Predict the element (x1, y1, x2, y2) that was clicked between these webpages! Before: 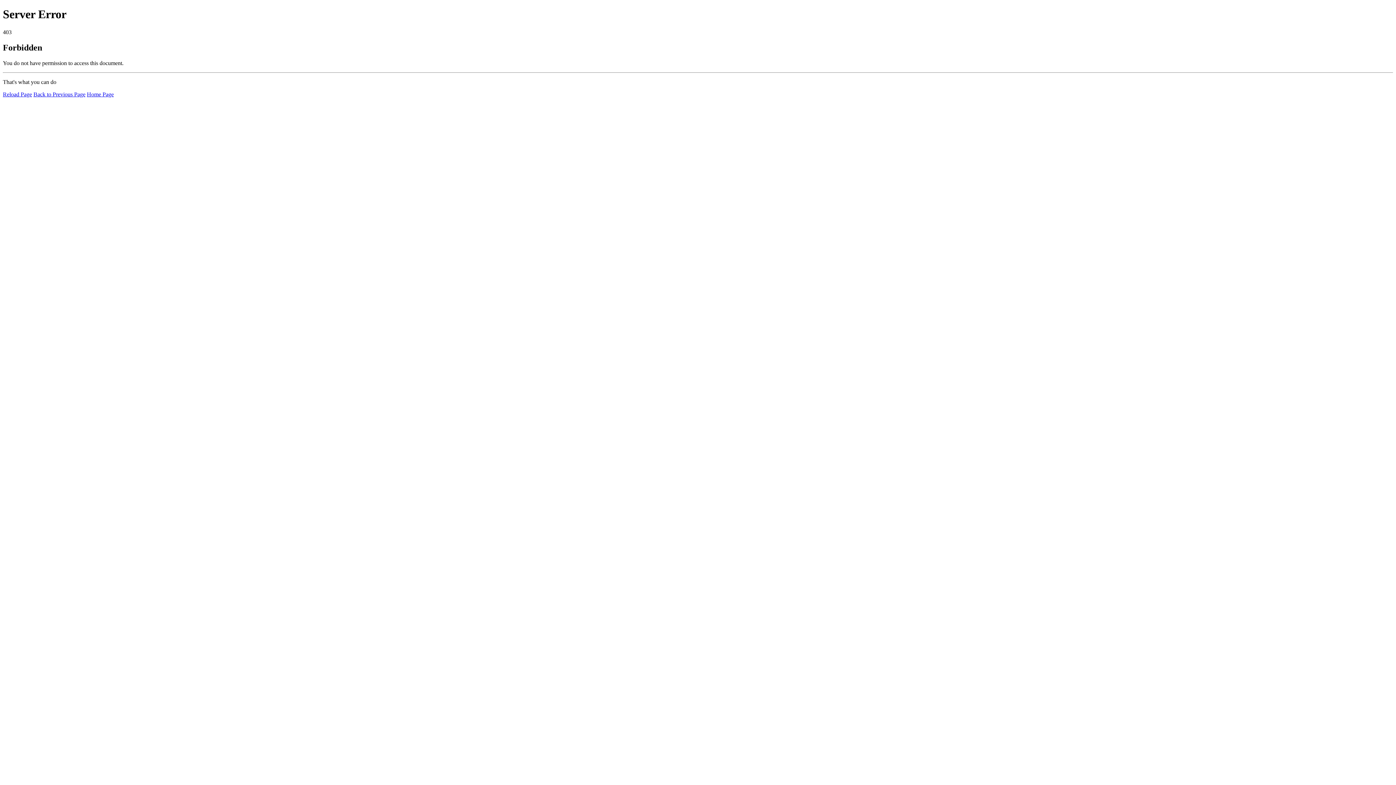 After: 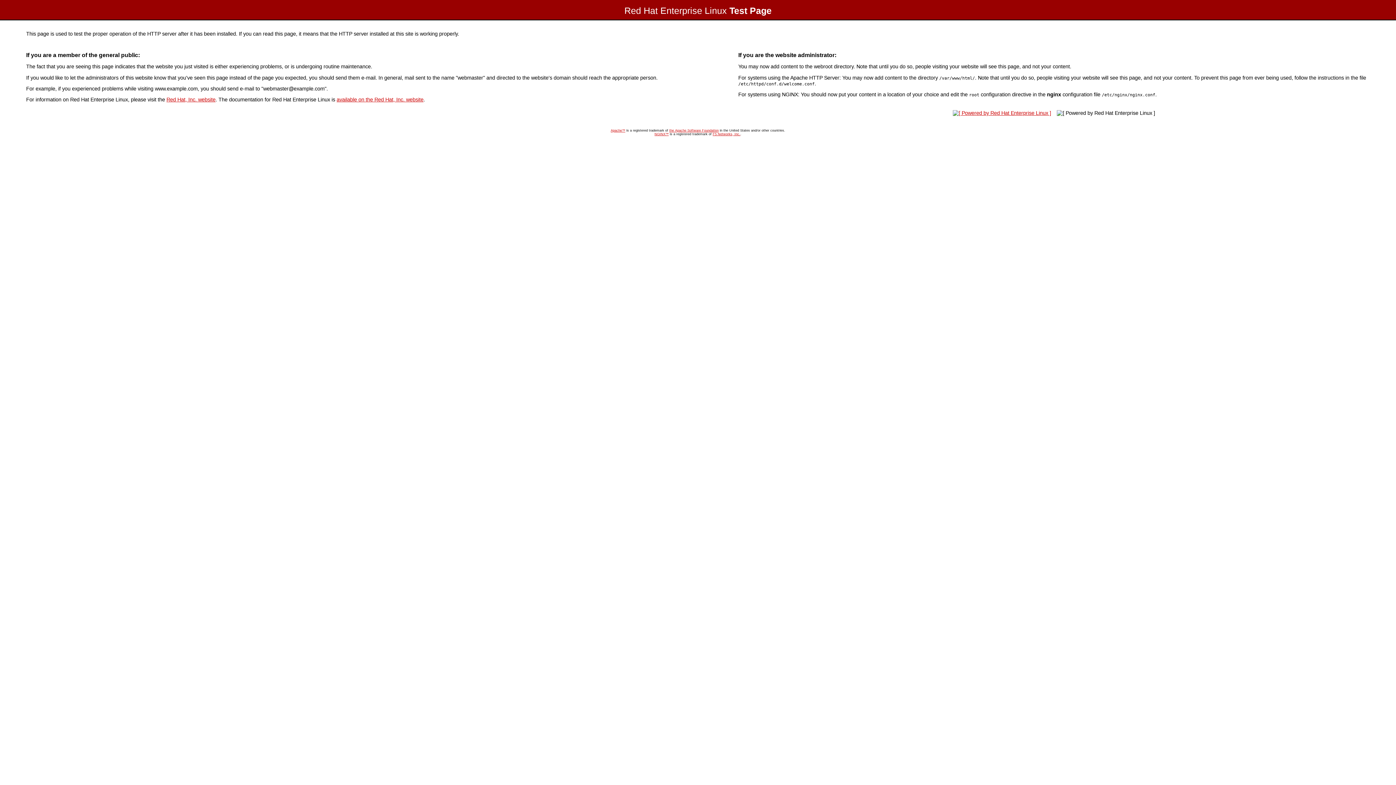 Action: label: Home Page bbox: (86, 91, 113, 97)